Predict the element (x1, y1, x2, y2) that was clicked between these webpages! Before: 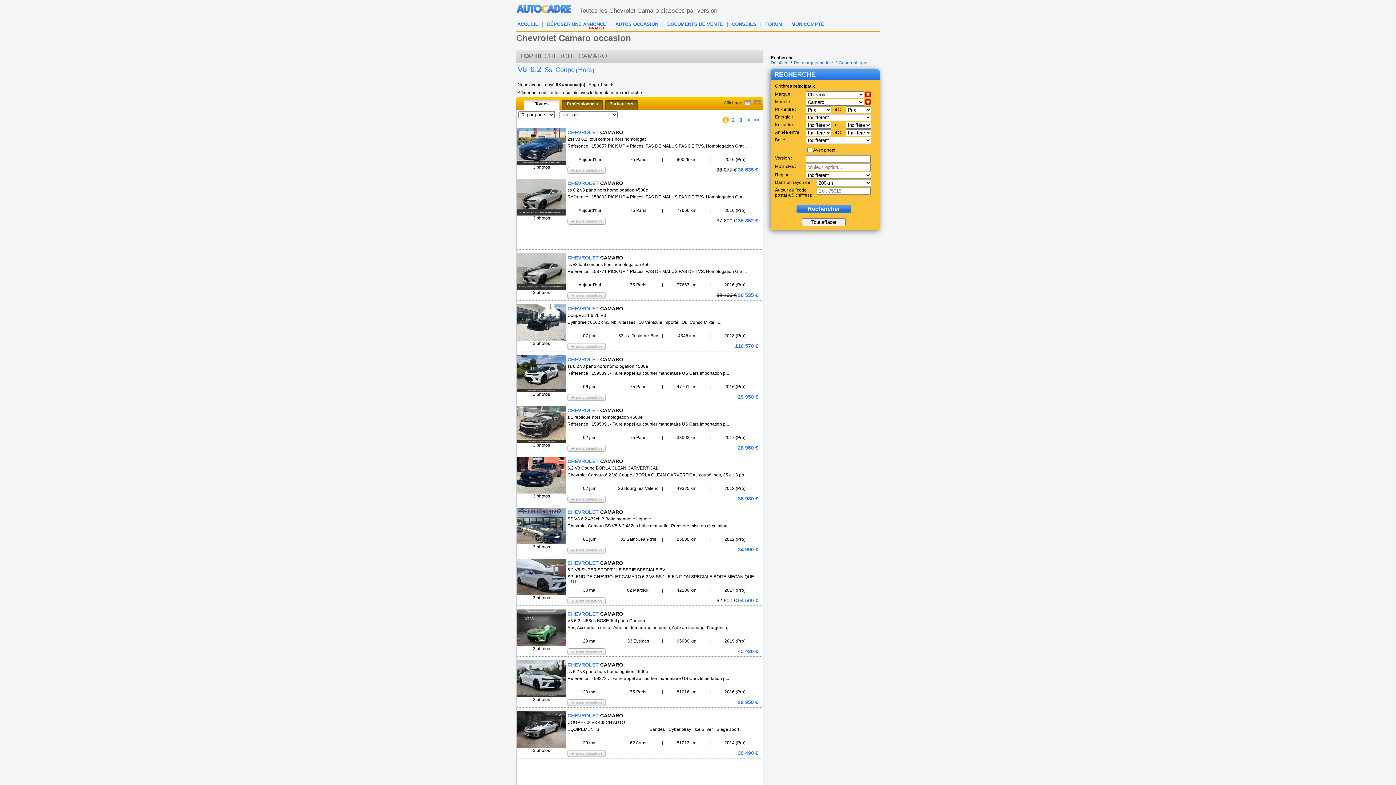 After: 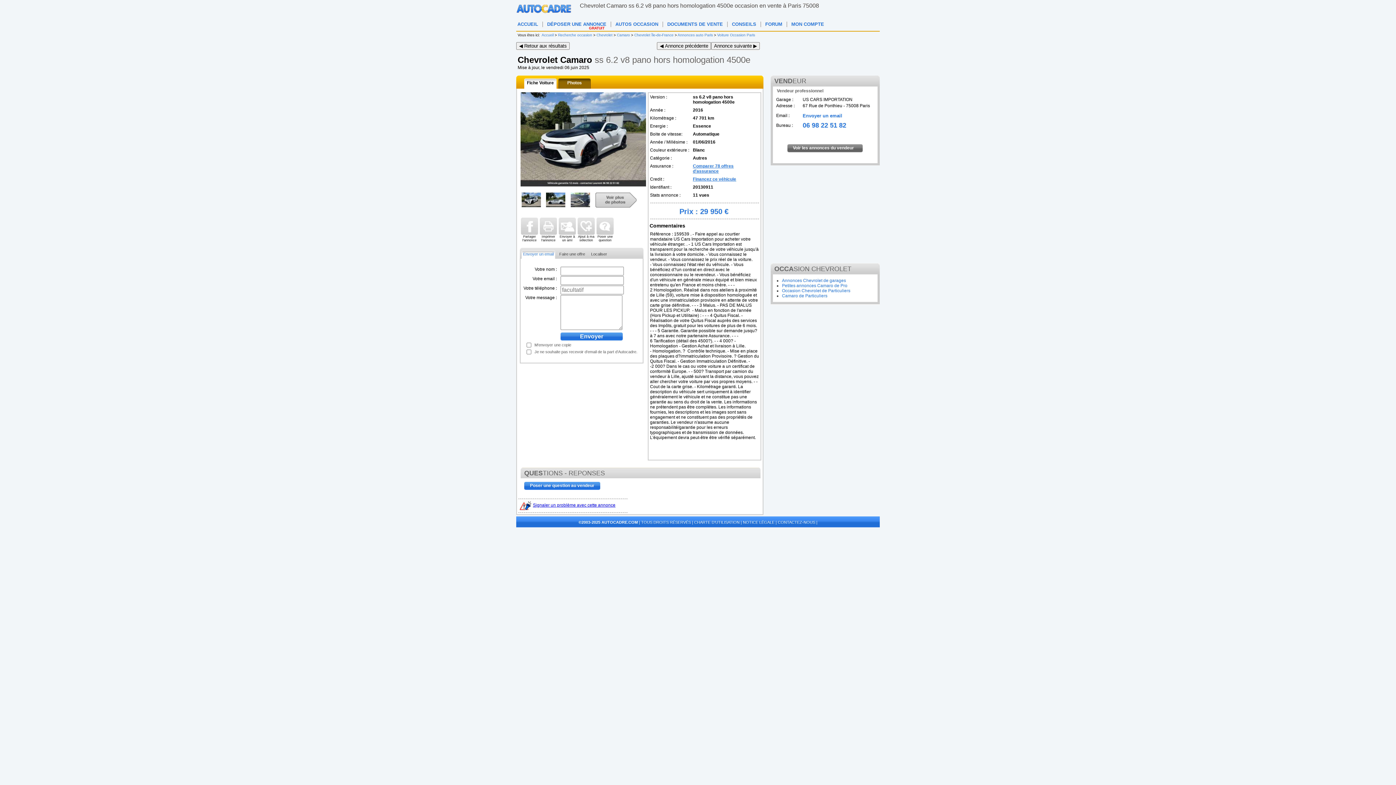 Action: label: 3 photos
CHEVROLET CAMARO
ss 6.2 v8 pano hors homologation 4500e
Référence : 159539 . - Faire appel au courtier mandataire US Cars Importation p...
06 juin
|
75 Paris
|
47701 km
|
2016 (Pro)
29 950 €
 bbox: (517, 351, 762, 402)